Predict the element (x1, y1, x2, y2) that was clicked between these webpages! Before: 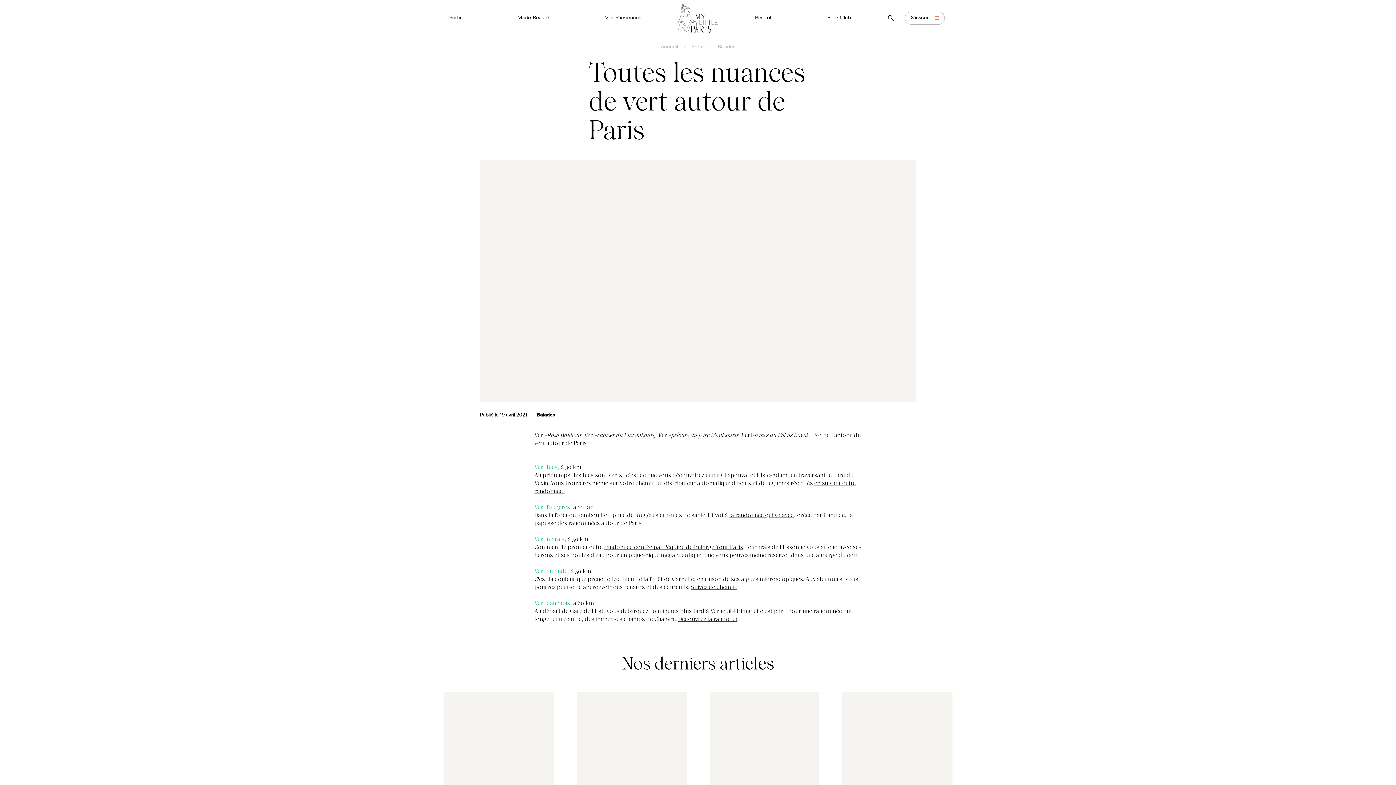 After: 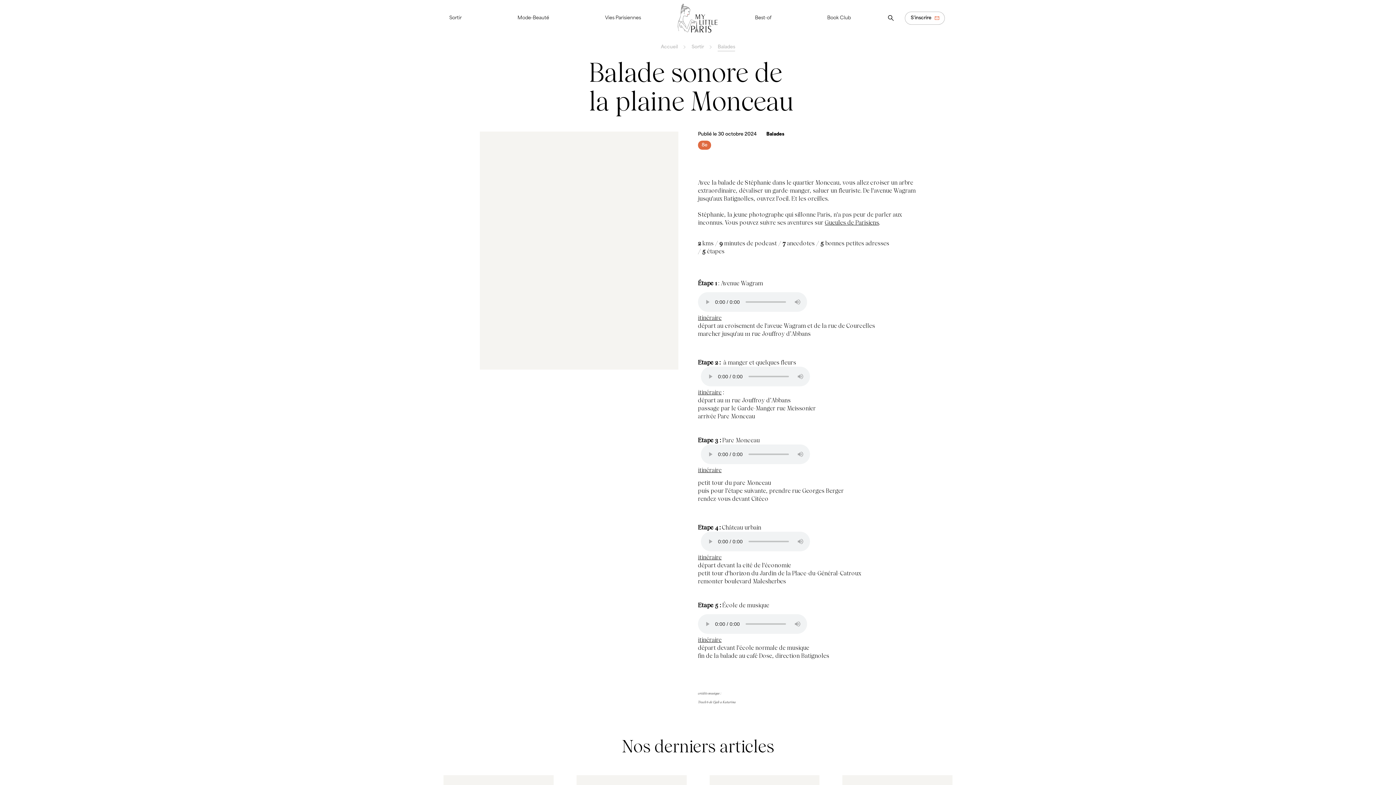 Action: label: Balade sonore de la plaine Monceau bbox: (443, 692, 553, 871)